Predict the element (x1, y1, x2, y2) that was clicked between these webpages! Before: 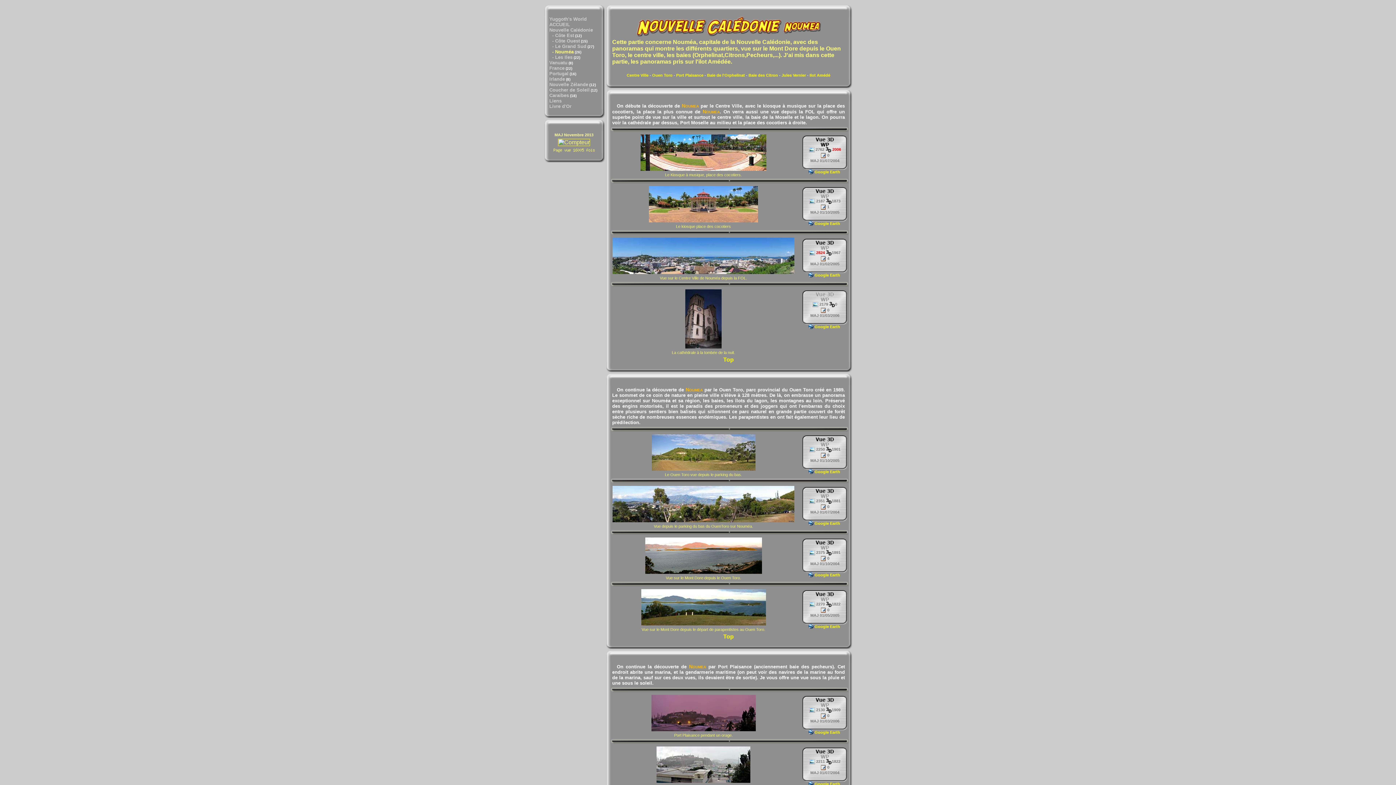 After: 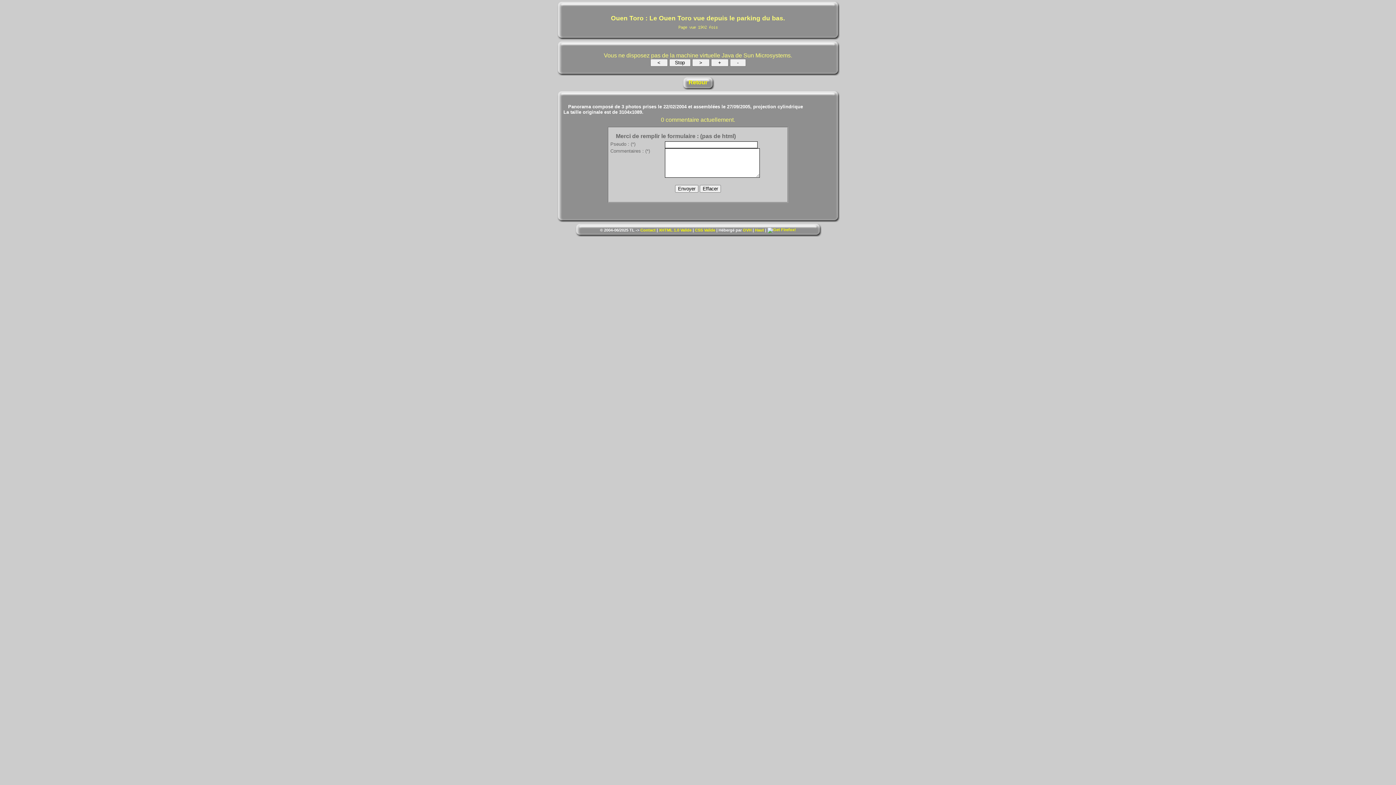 Action: bbox: (814, 437, 836, 441)